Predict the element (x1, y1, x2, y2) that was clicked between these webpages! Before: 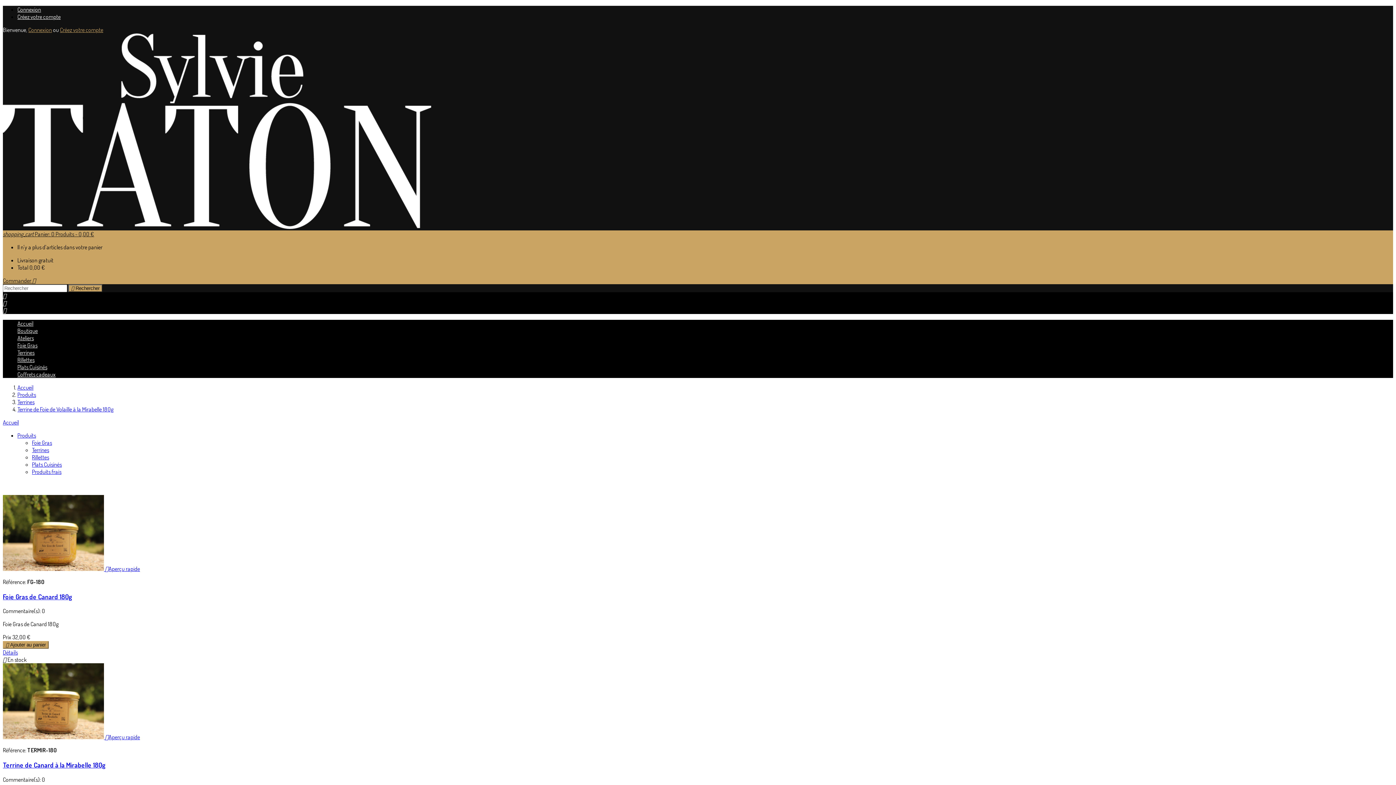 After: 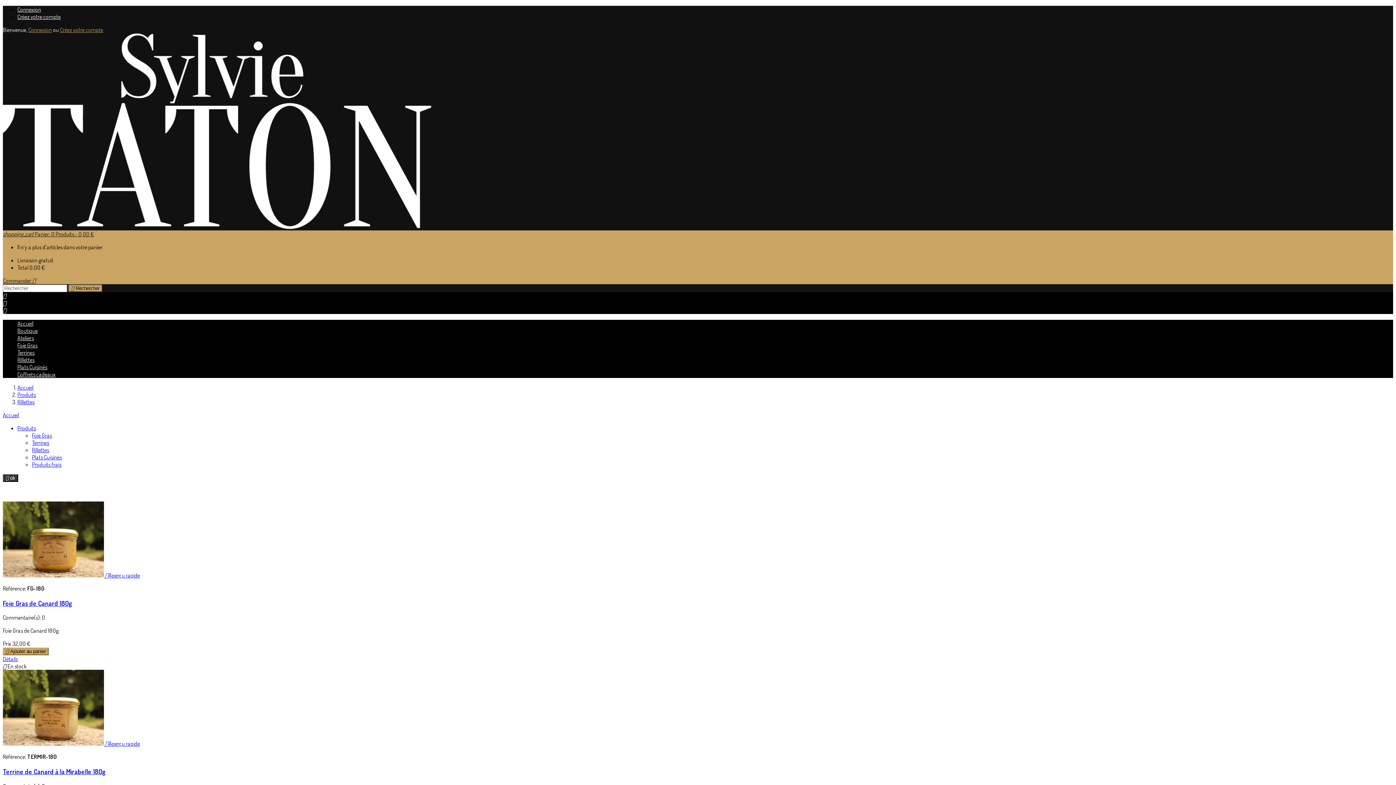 Action: bbox: (17, 356, 34, 363) label: Rillettes